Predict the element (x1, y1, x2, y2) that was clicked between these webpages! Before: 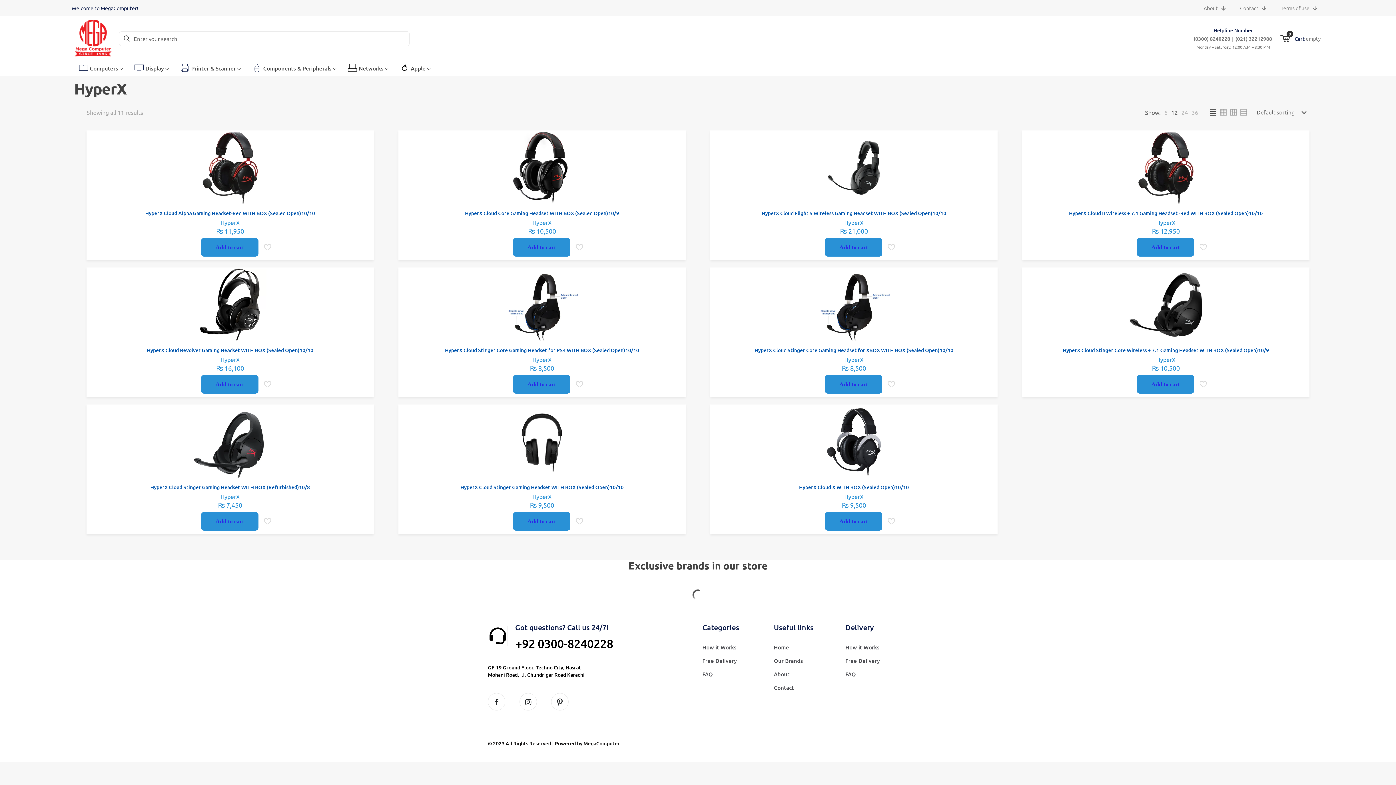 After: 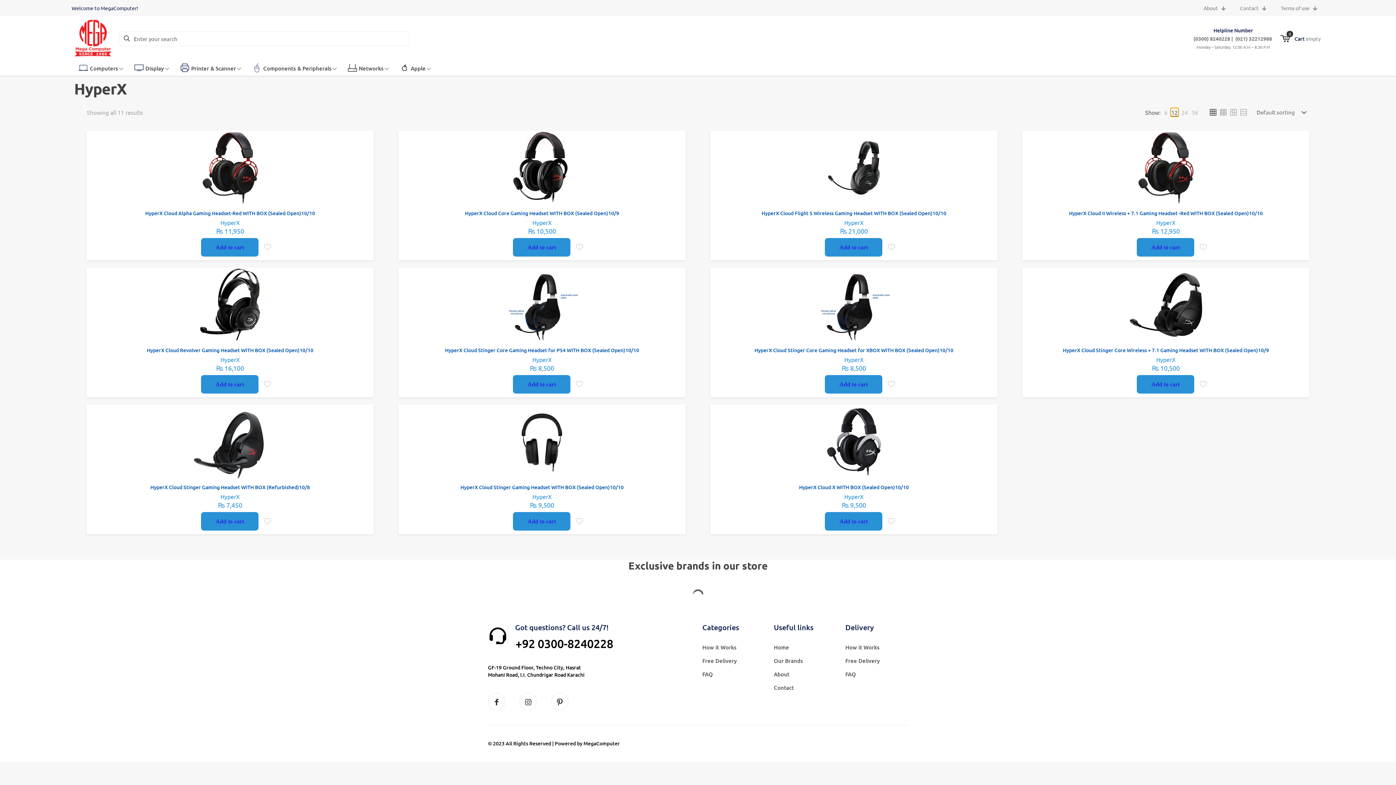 Action: bbox: (1170, 108, 1178, 116) label: 12